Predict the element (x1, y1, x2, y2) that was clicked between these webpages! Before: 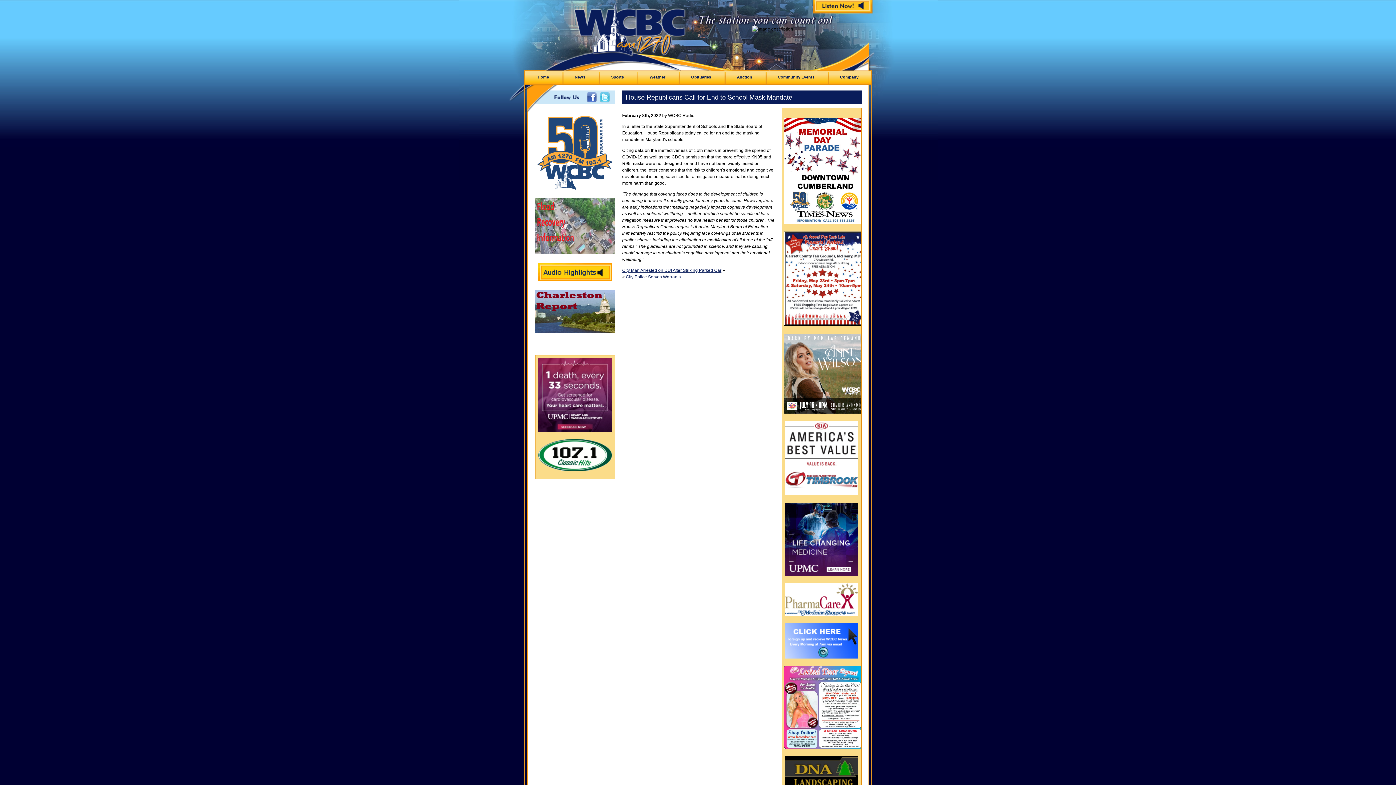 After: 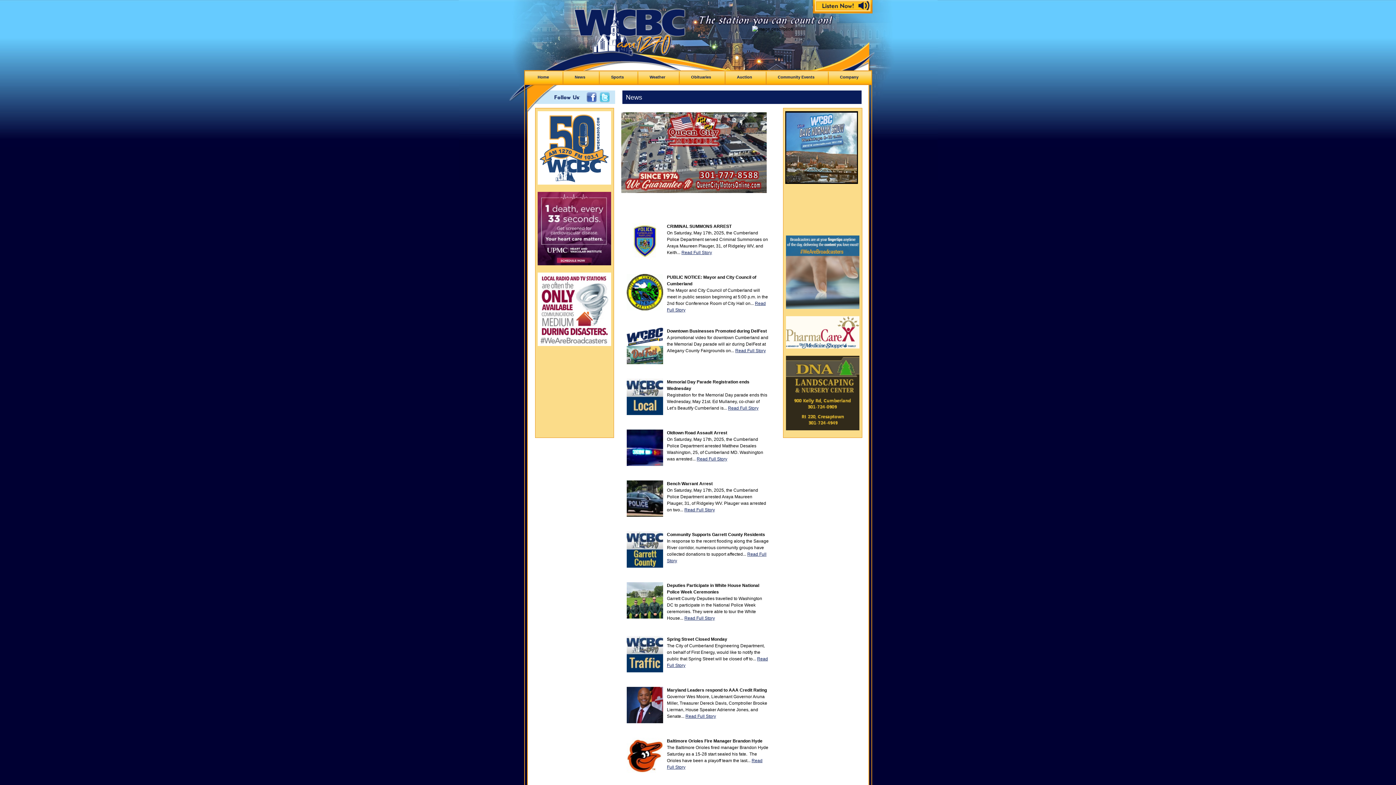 Action: bbox: (562, 71, 598, 84) label: News